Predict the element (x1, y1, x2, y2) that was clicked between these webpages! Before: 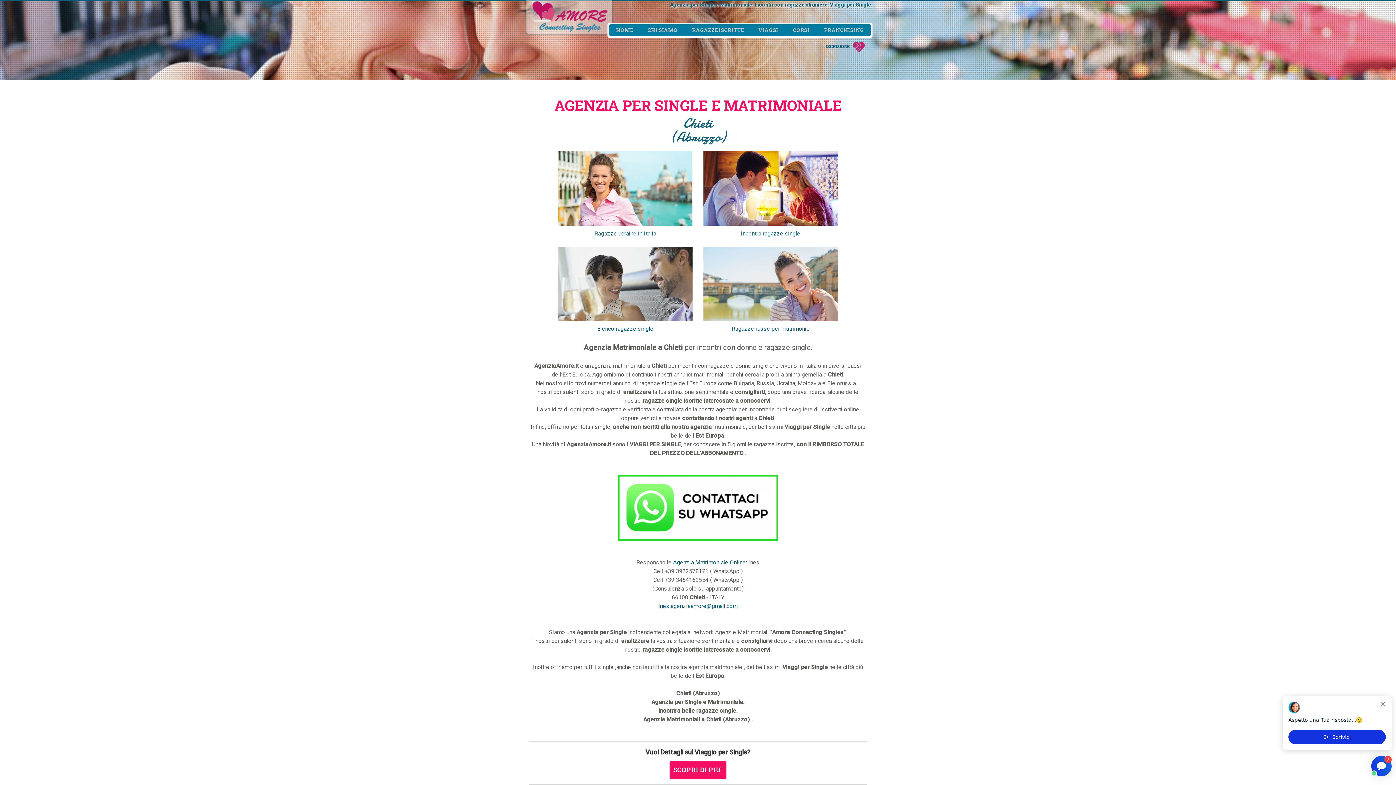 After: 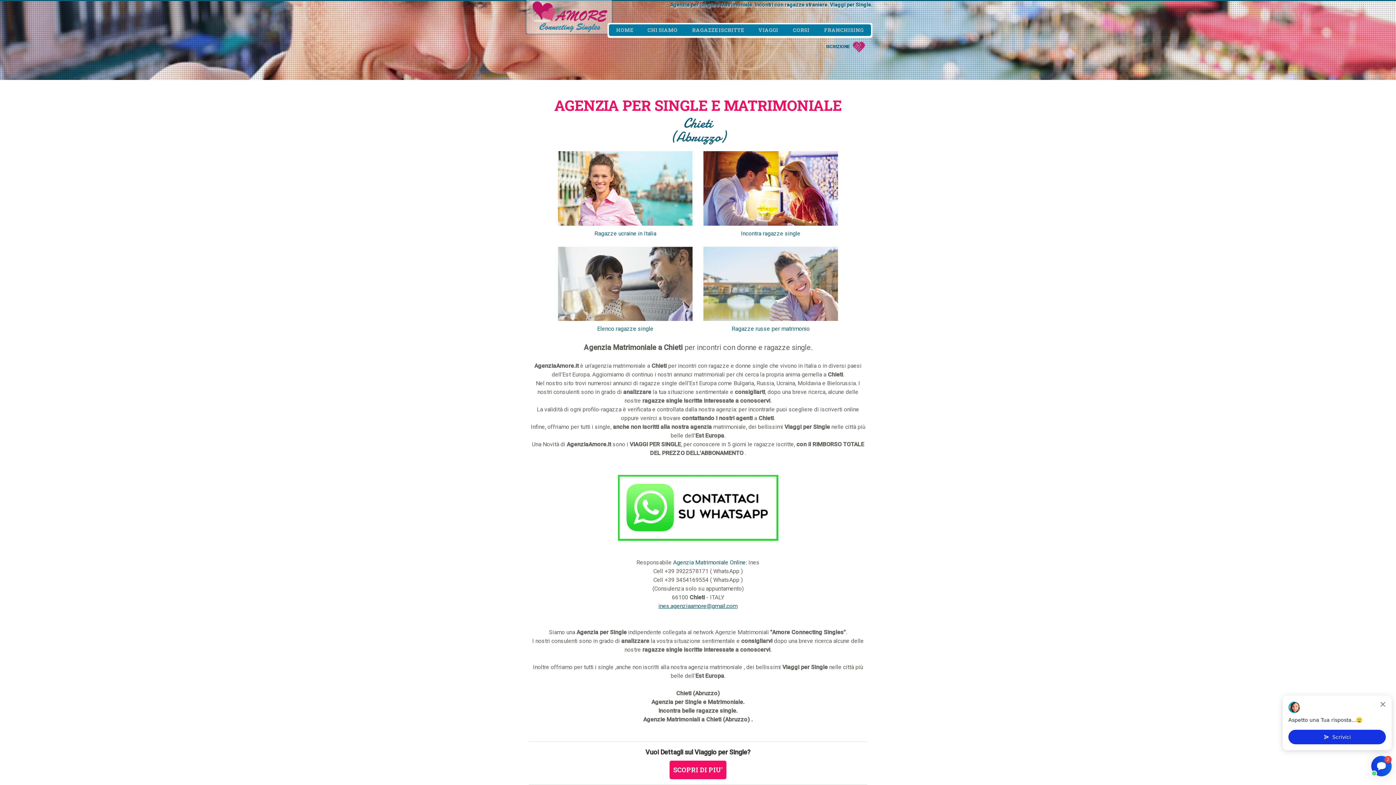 Action: bbox: (658, 603, 737, 609) label: ines.agenziaamore@gmail.com